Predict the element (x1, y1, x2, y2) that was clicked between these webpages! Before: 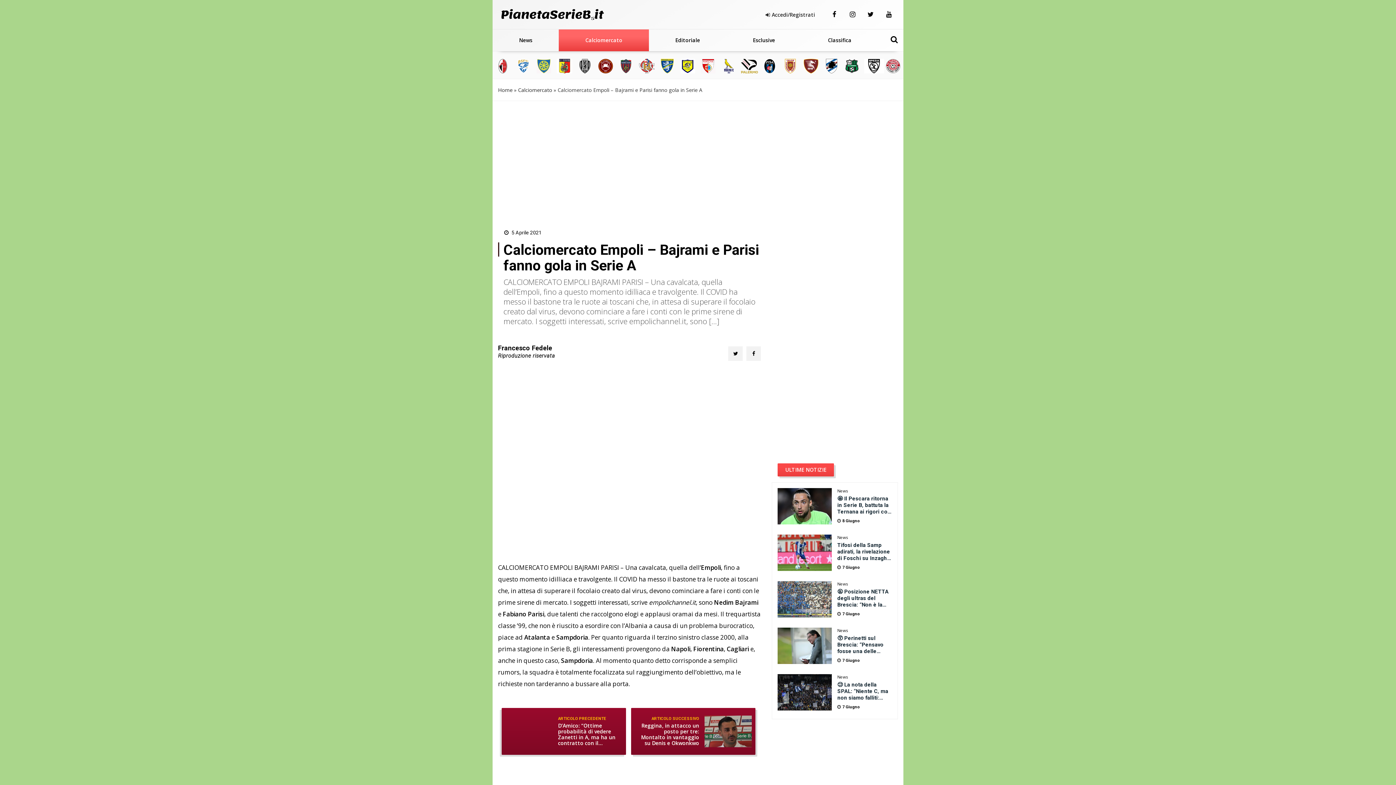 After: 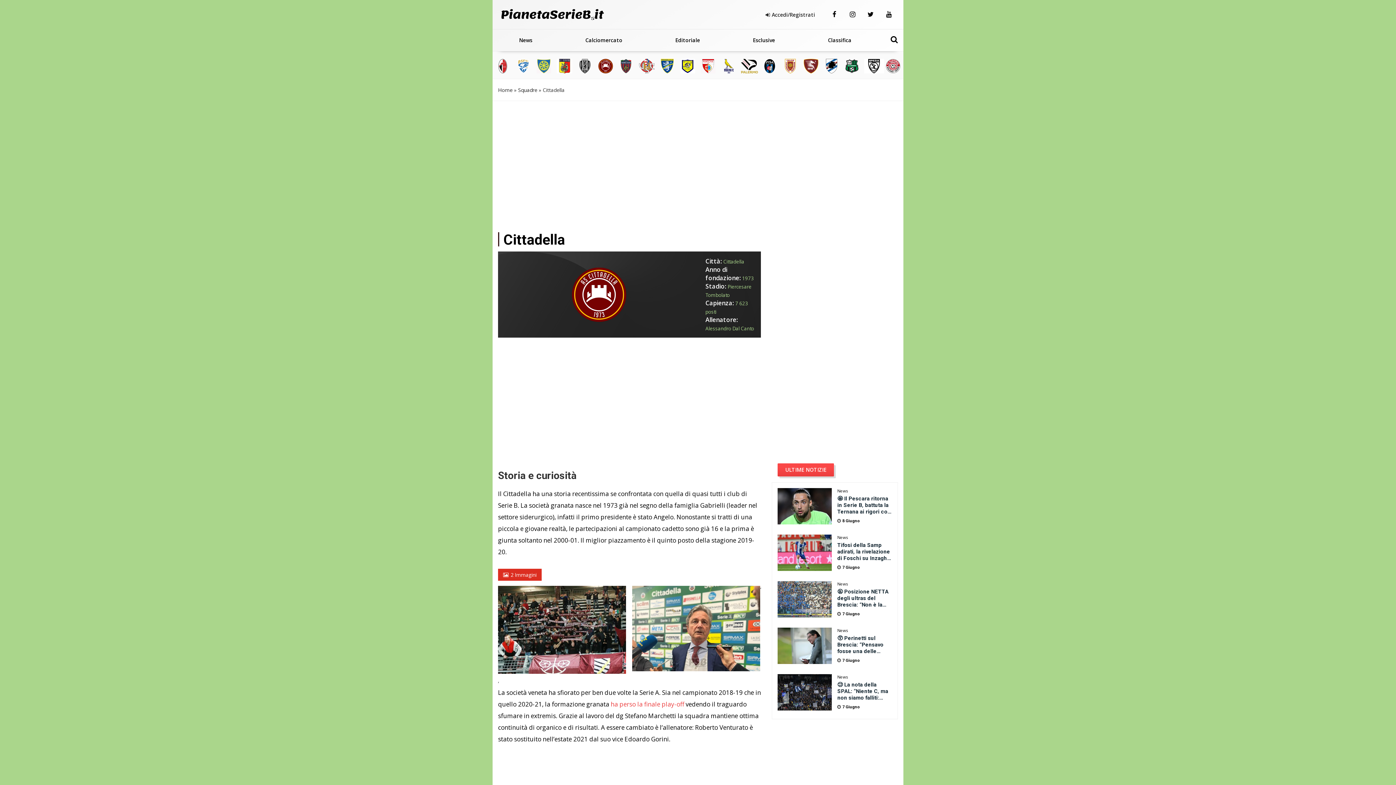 Action: bbox: (597, 58, 614, 73)